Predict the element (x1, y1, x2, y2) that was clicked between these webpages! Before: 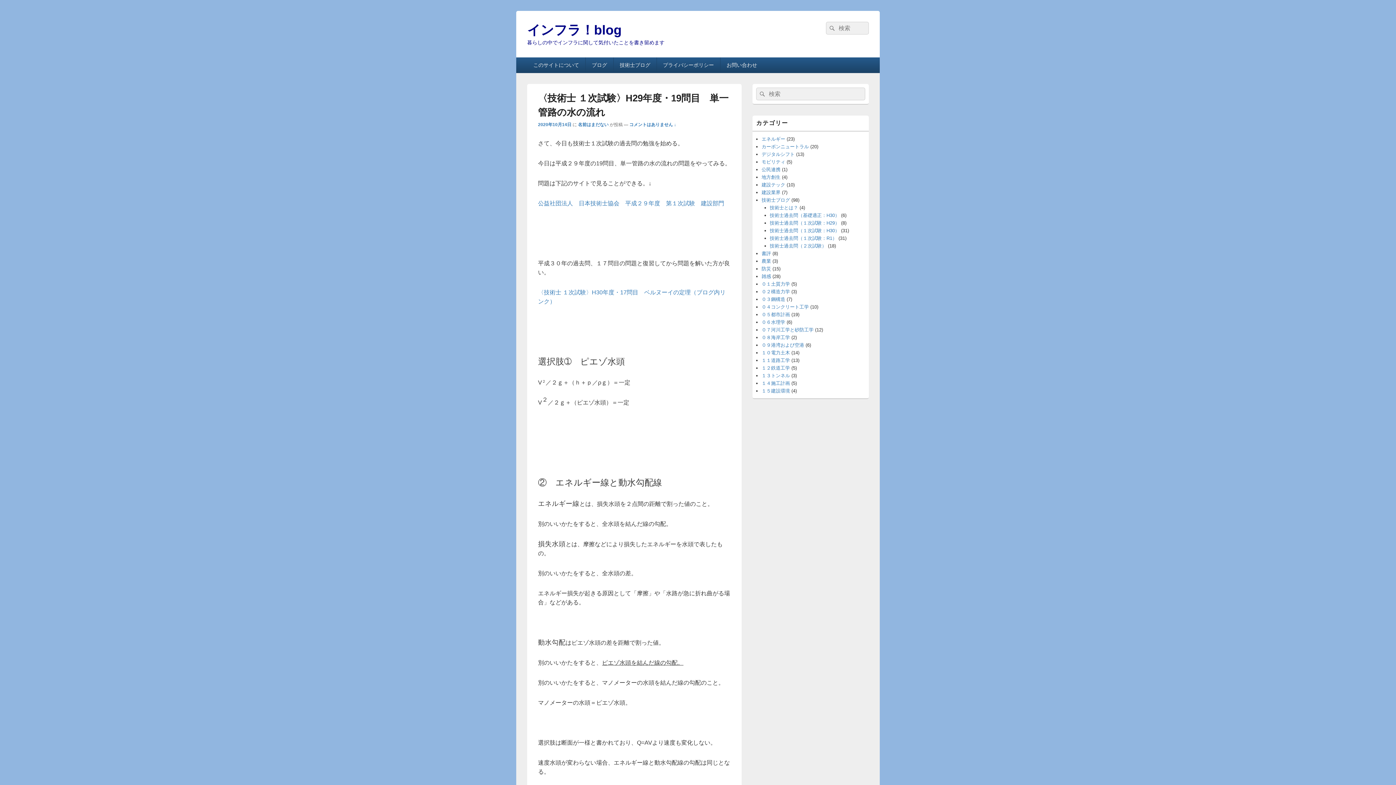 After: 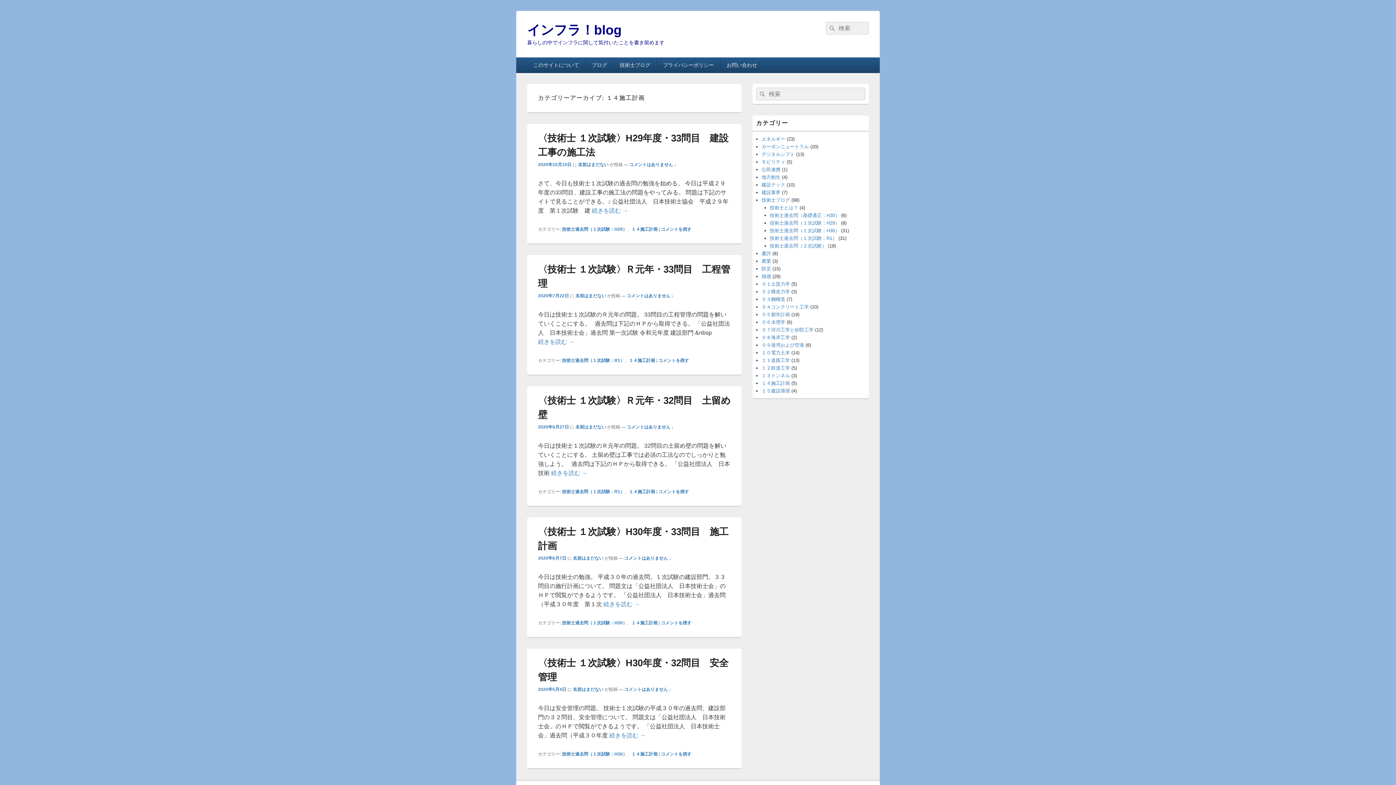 Action: bbox: (761, 380, 790, 386) label: １４施工計画